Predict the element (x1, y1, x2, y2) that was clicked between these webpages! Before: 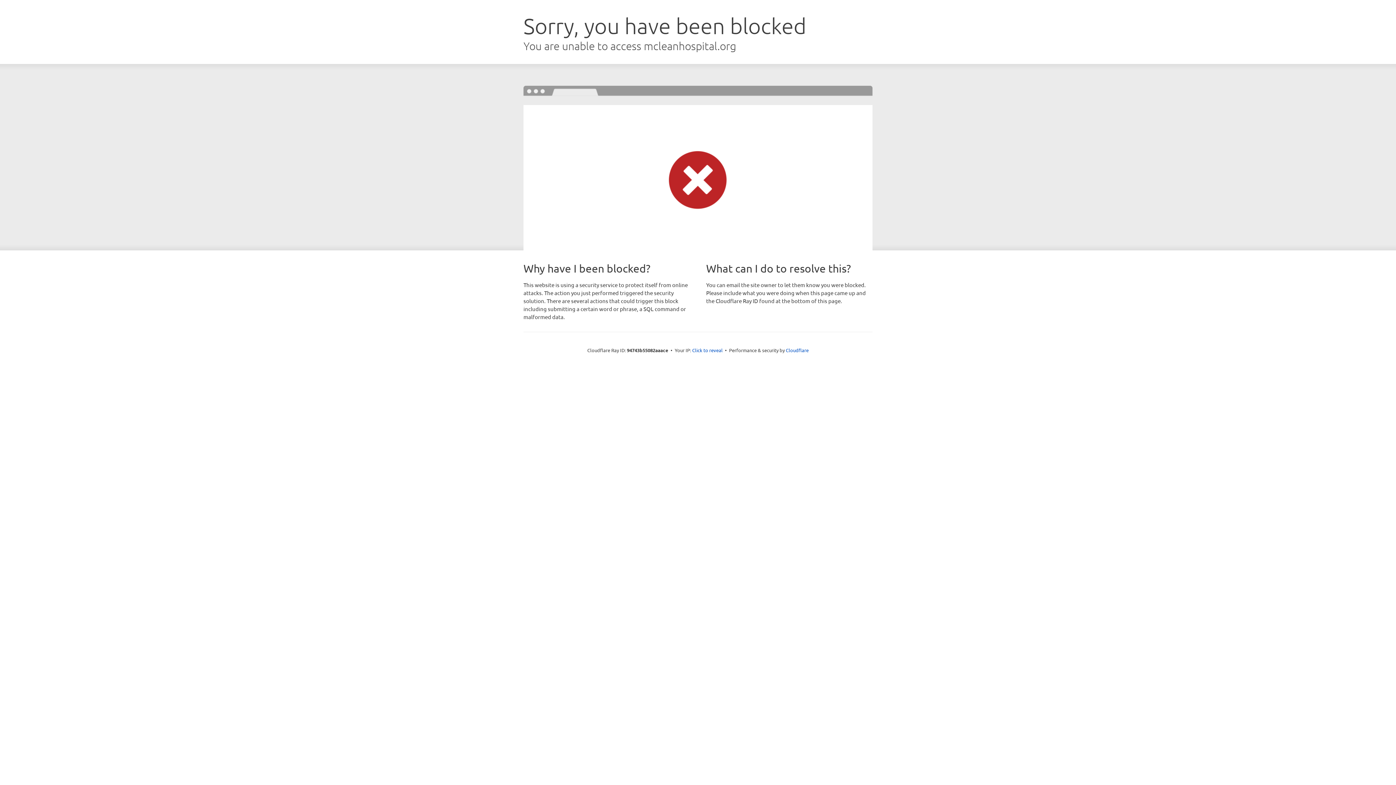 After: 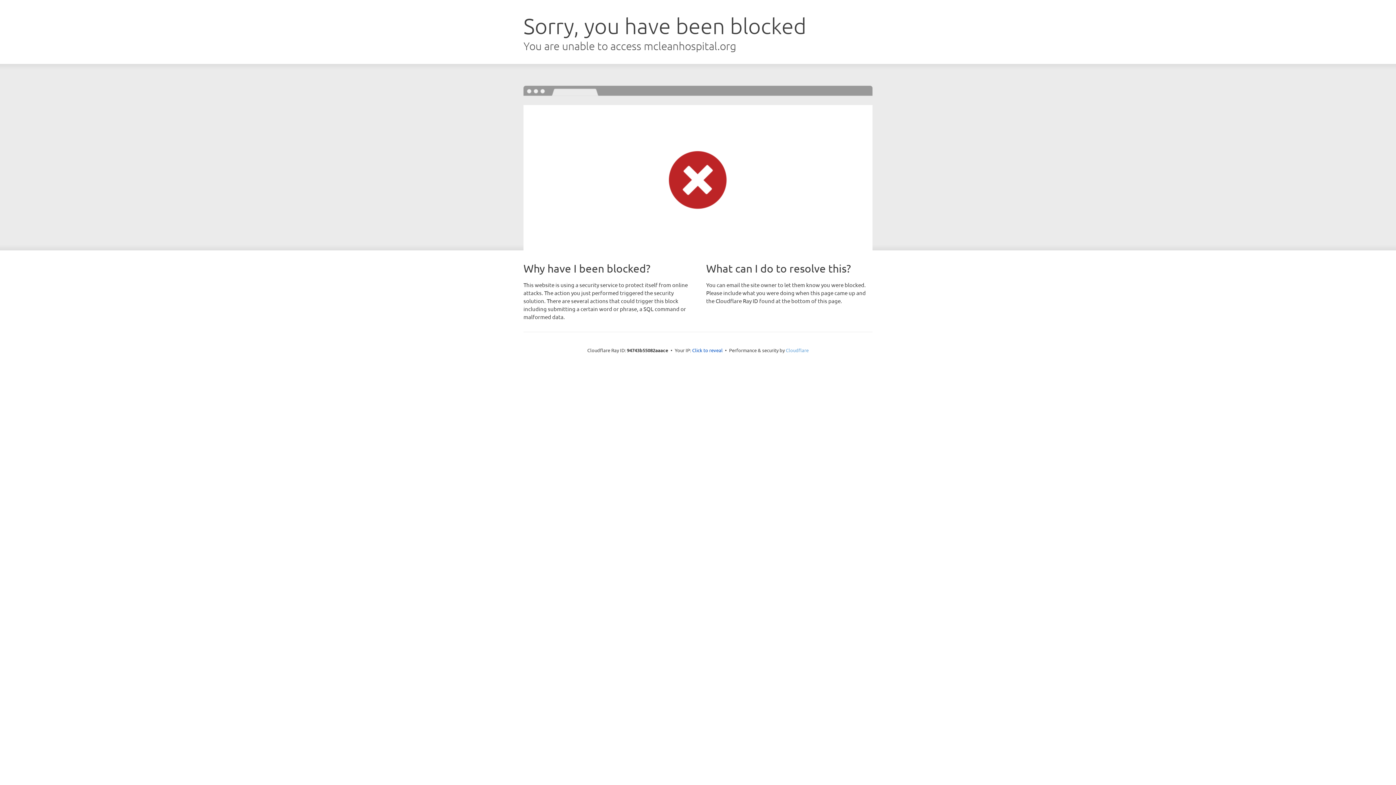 Action: label: Cloudflare bbox: (786, 347, 808, 353)